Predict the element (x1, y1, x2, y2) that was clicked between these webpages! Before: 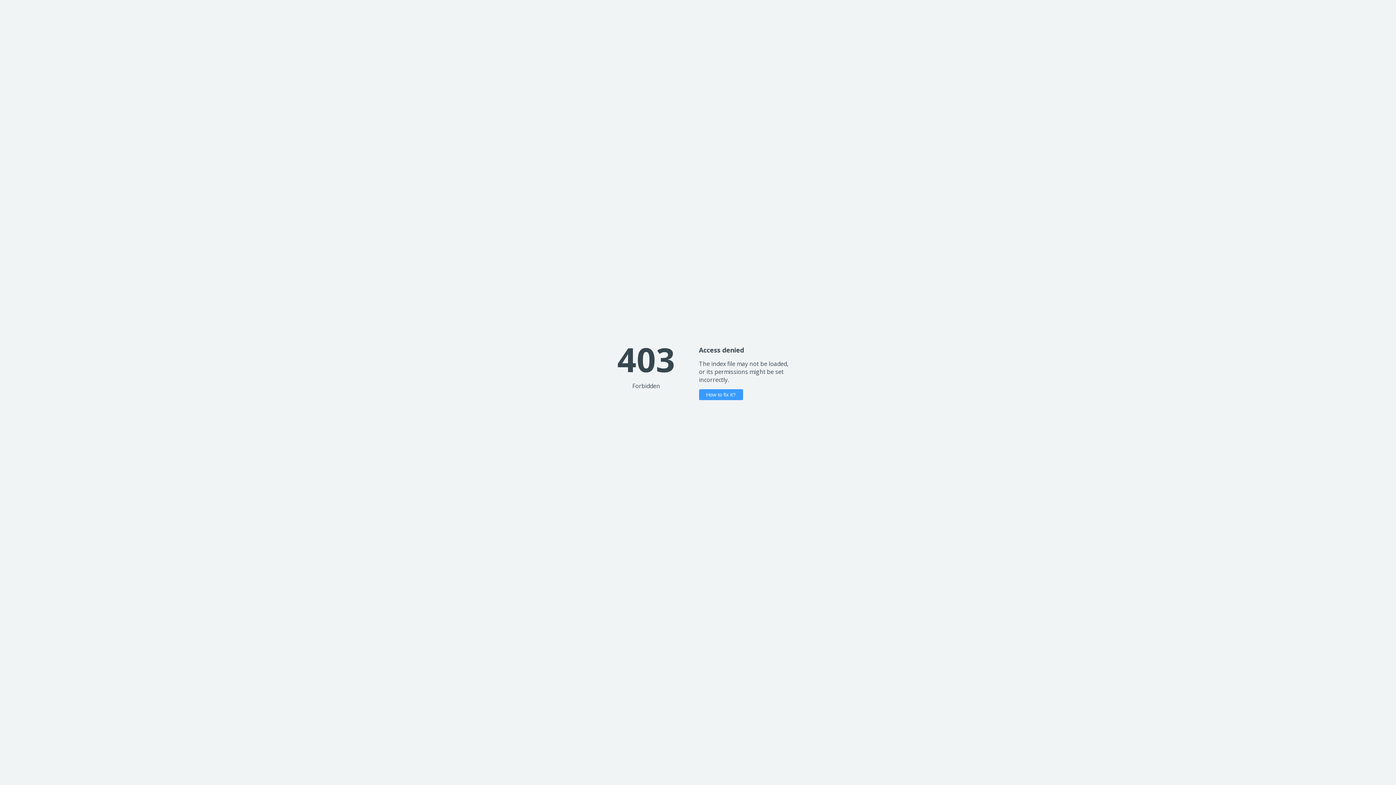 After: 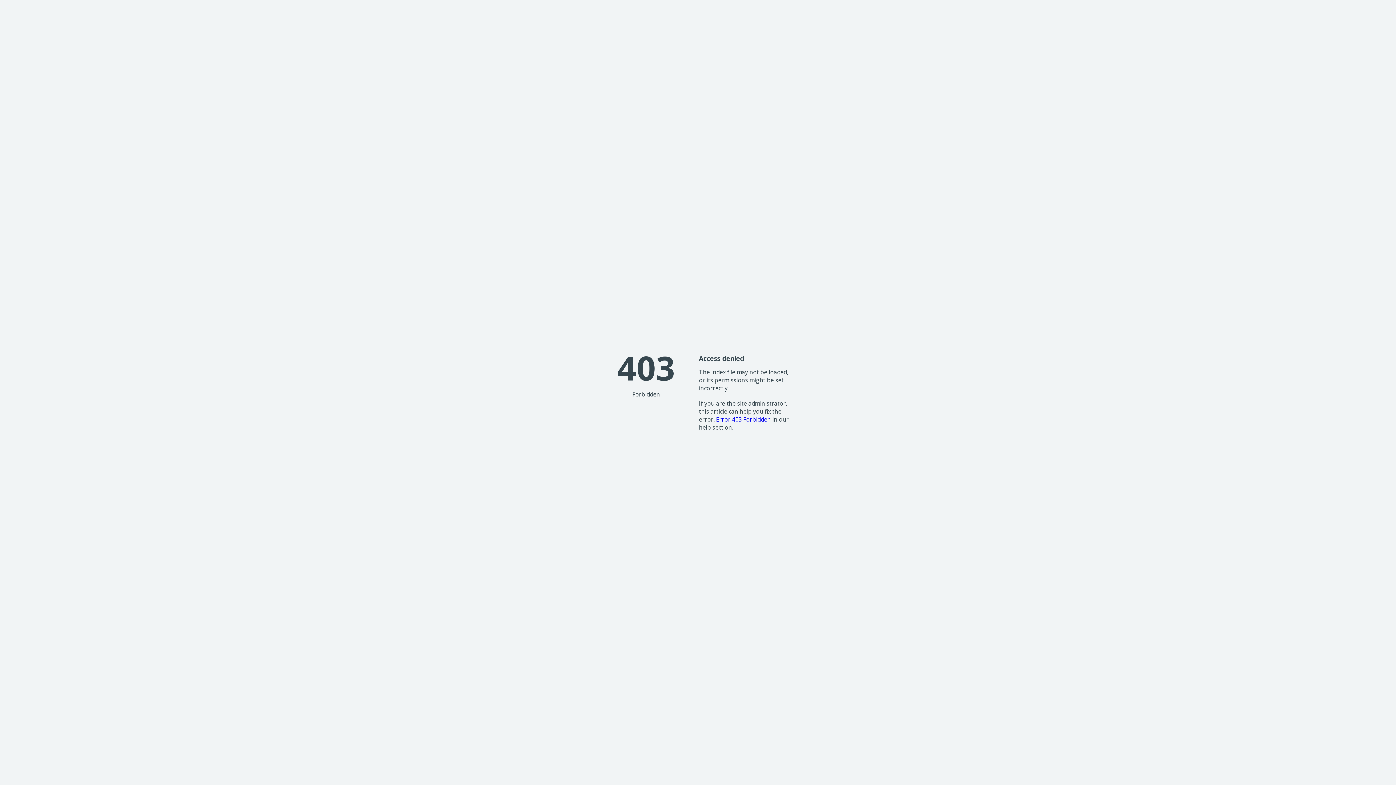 Action: label: How to fix it? bbox: (699, 389, 743, 400)